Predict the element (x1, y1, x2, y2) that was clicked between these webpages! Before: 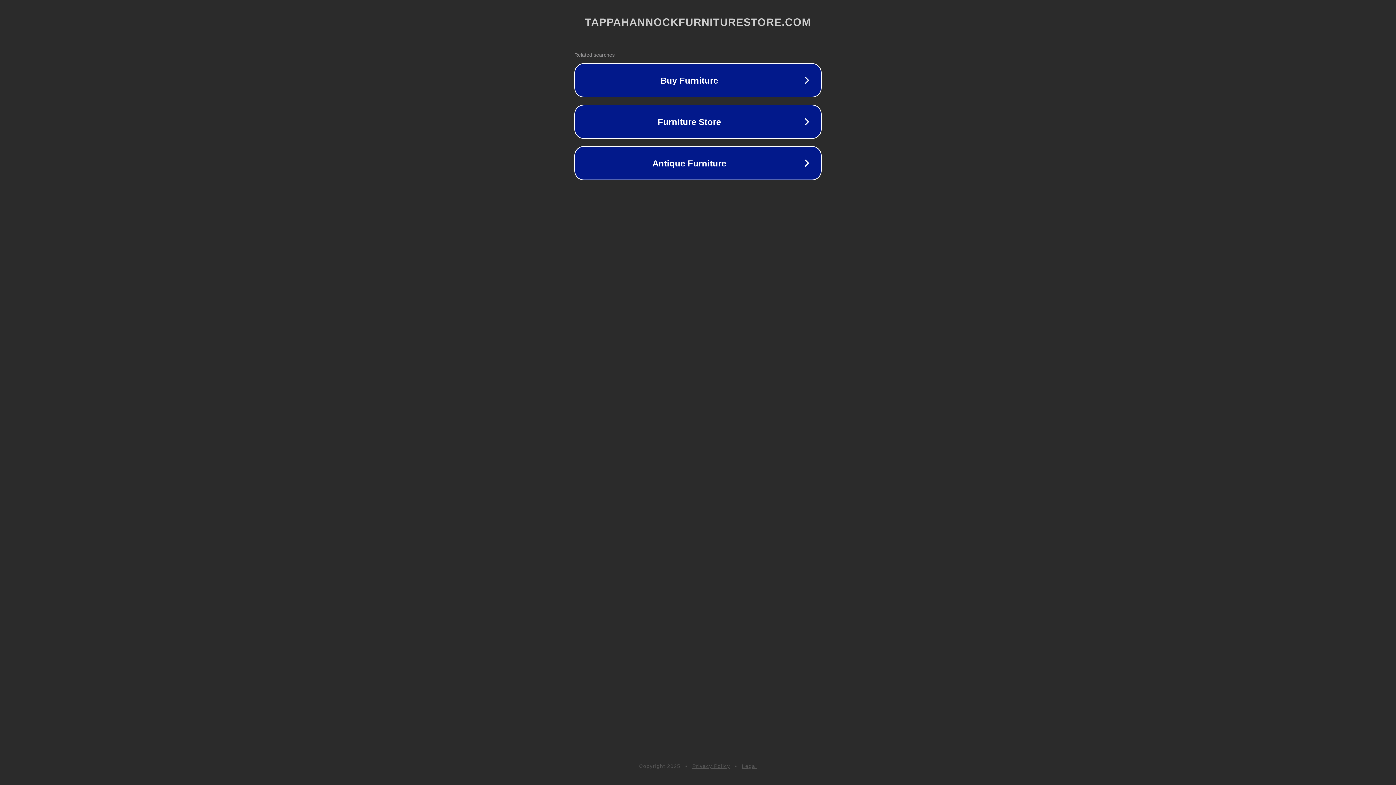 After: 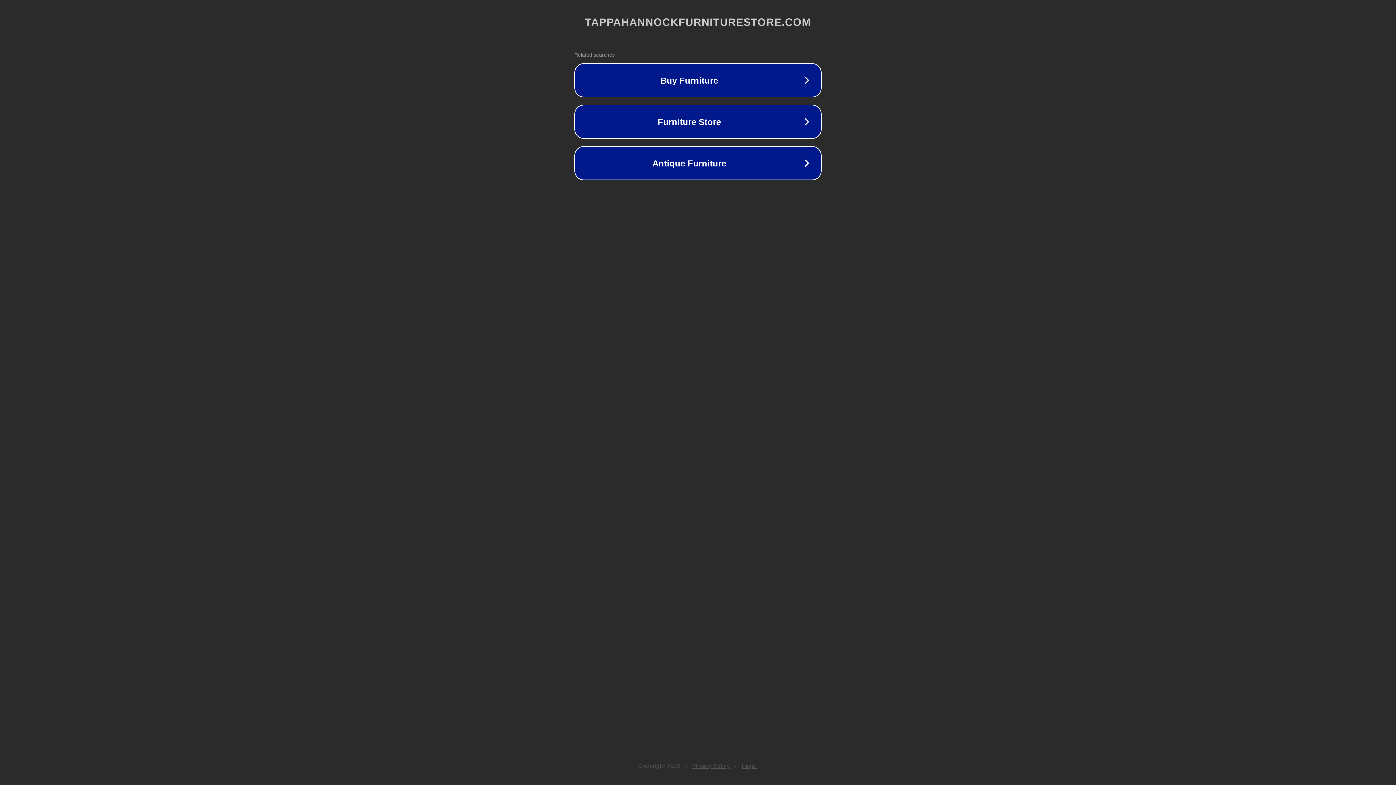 Action: label: Privacy Policy bbox: (692, 763, 730, 769)